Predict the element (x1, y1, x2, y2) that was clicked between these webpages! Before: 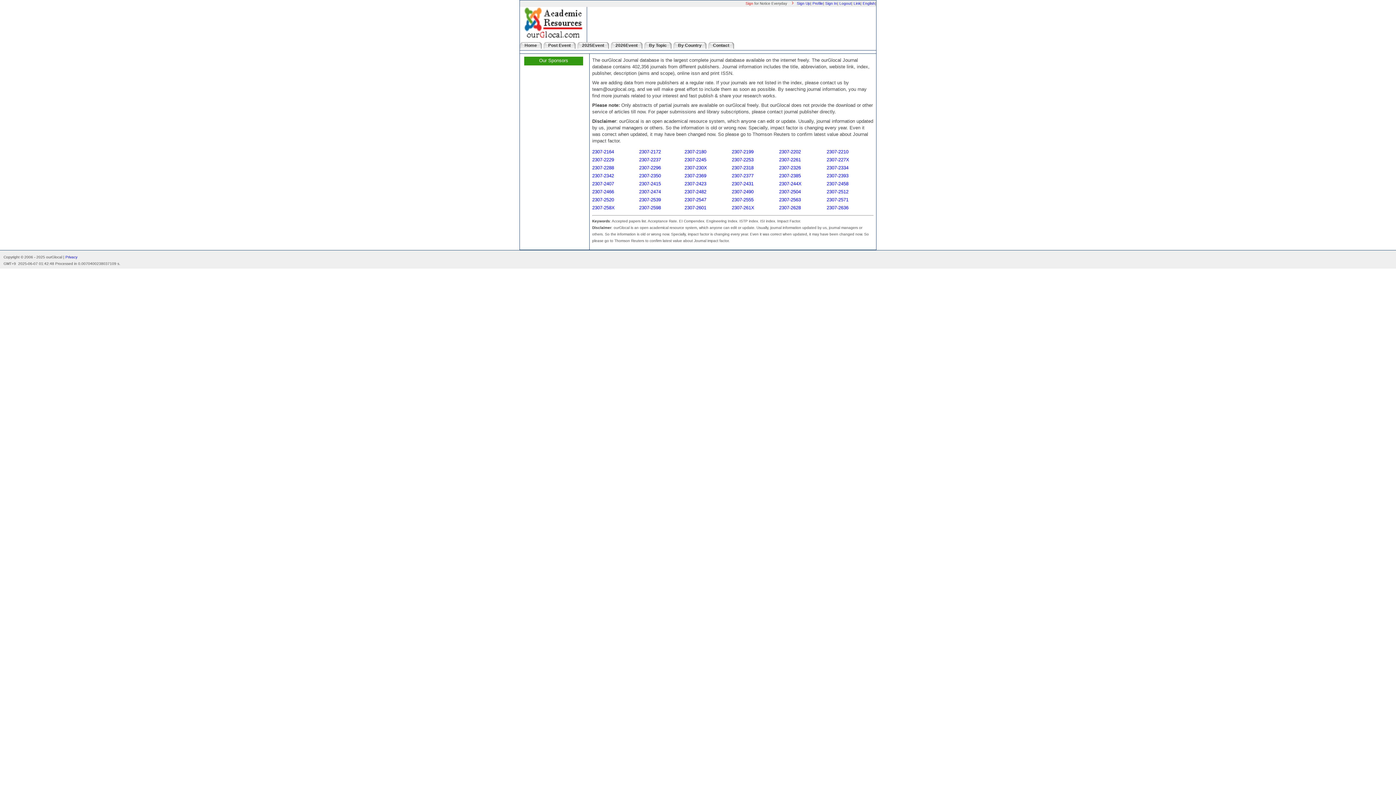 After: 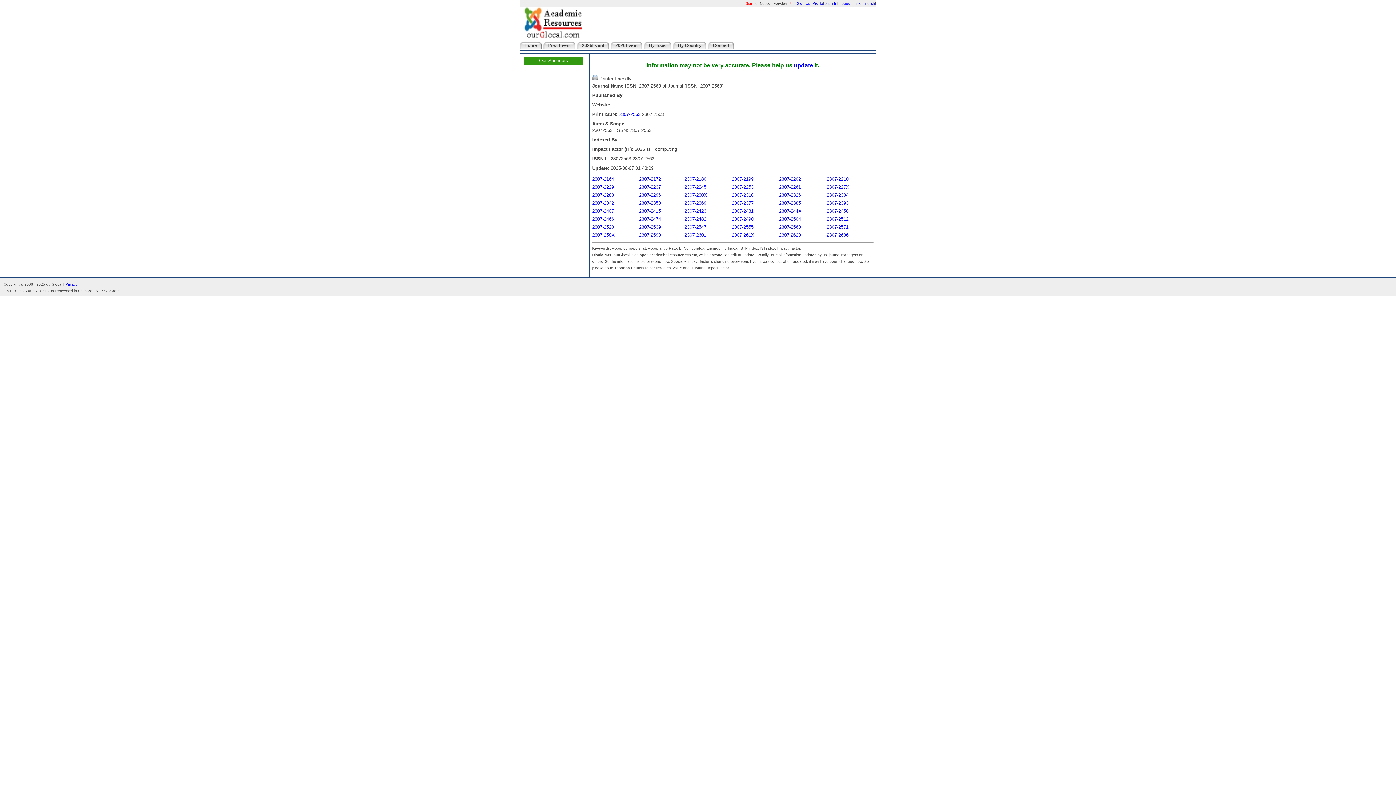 Action: label: 2307-2563 bbox: (779, 197, 801, 202)